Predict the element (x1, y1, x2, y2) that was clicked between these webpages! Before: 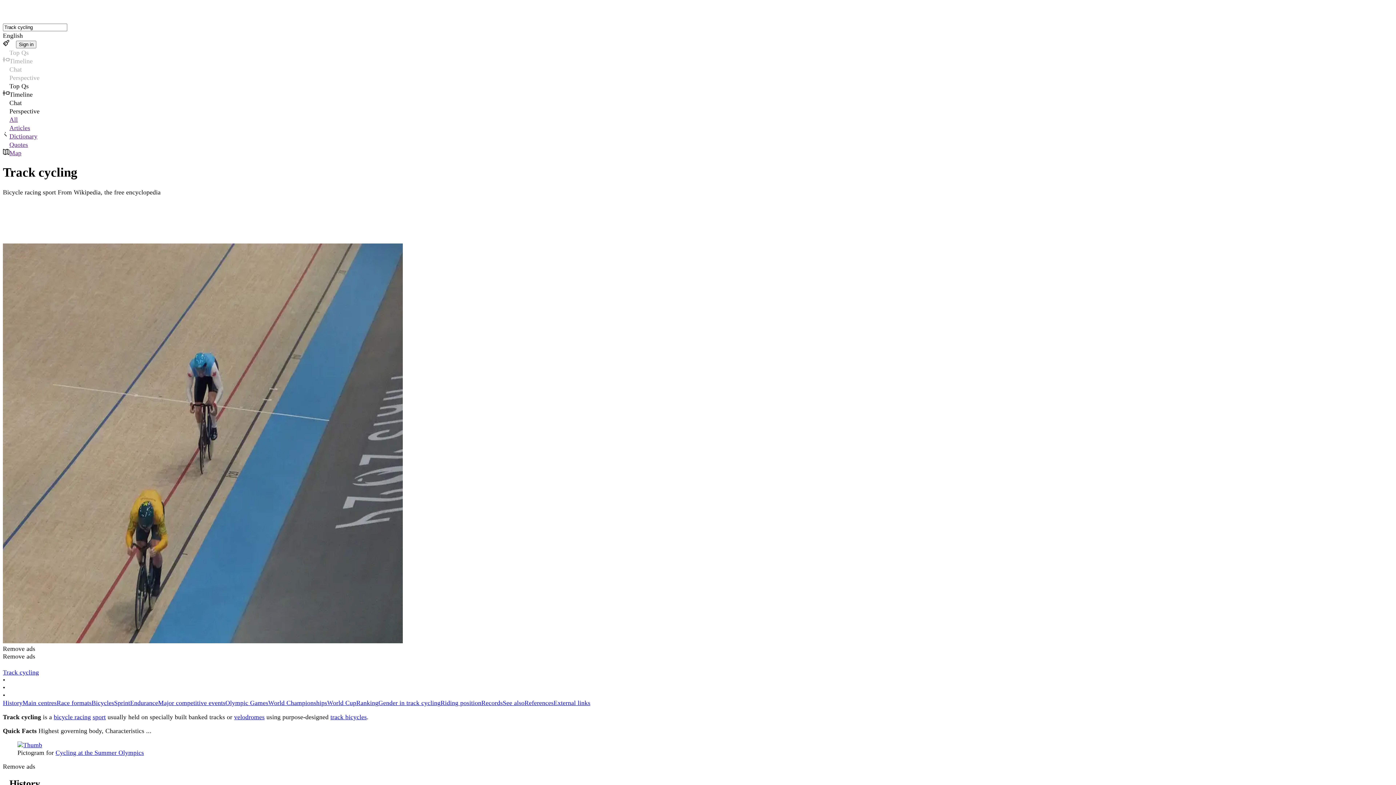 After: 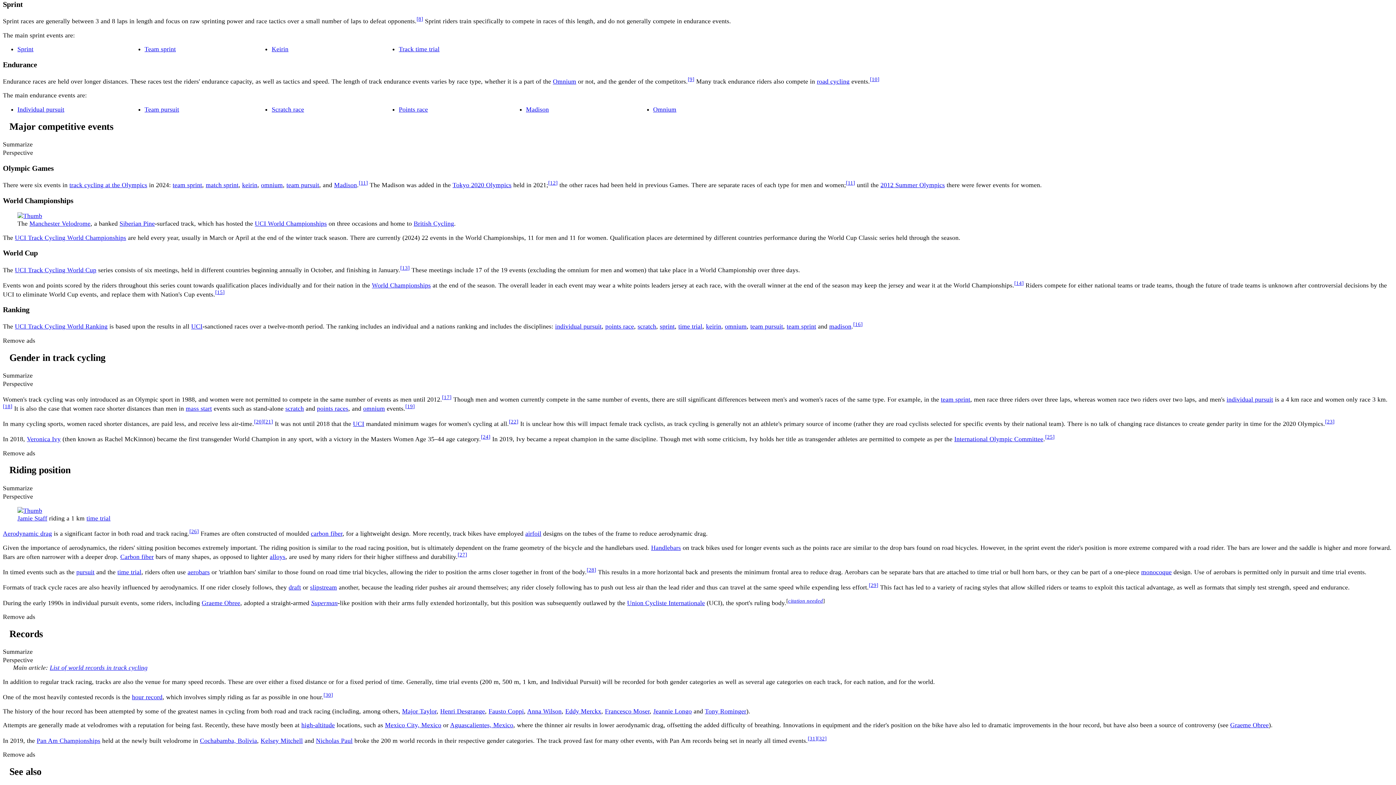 Action: bbox: (114, 699, 130, 707) label: Sprint